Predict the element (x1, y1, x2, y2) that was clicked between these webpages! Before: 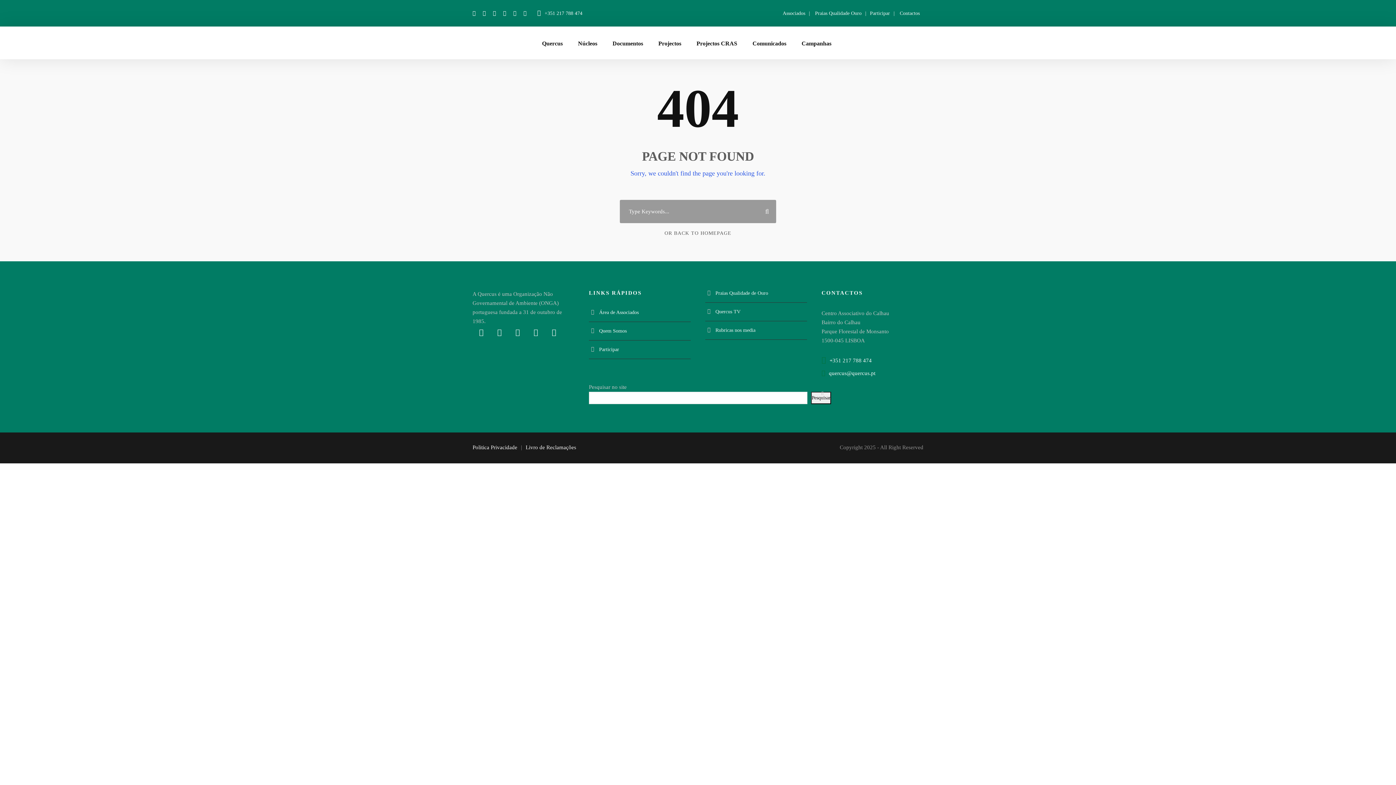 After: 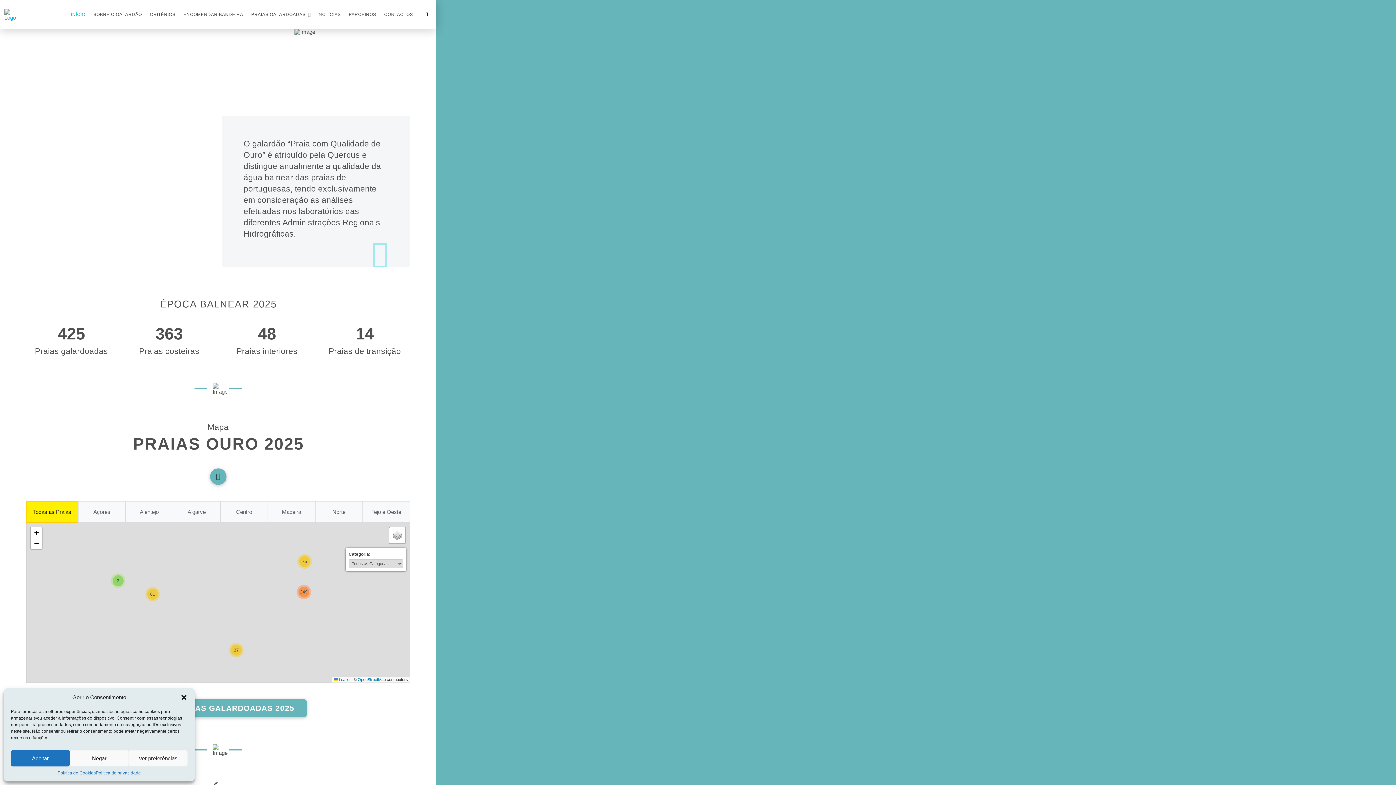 Action: label: Praias Qualidade Ouro bbox: (815, 10, 861, 16)